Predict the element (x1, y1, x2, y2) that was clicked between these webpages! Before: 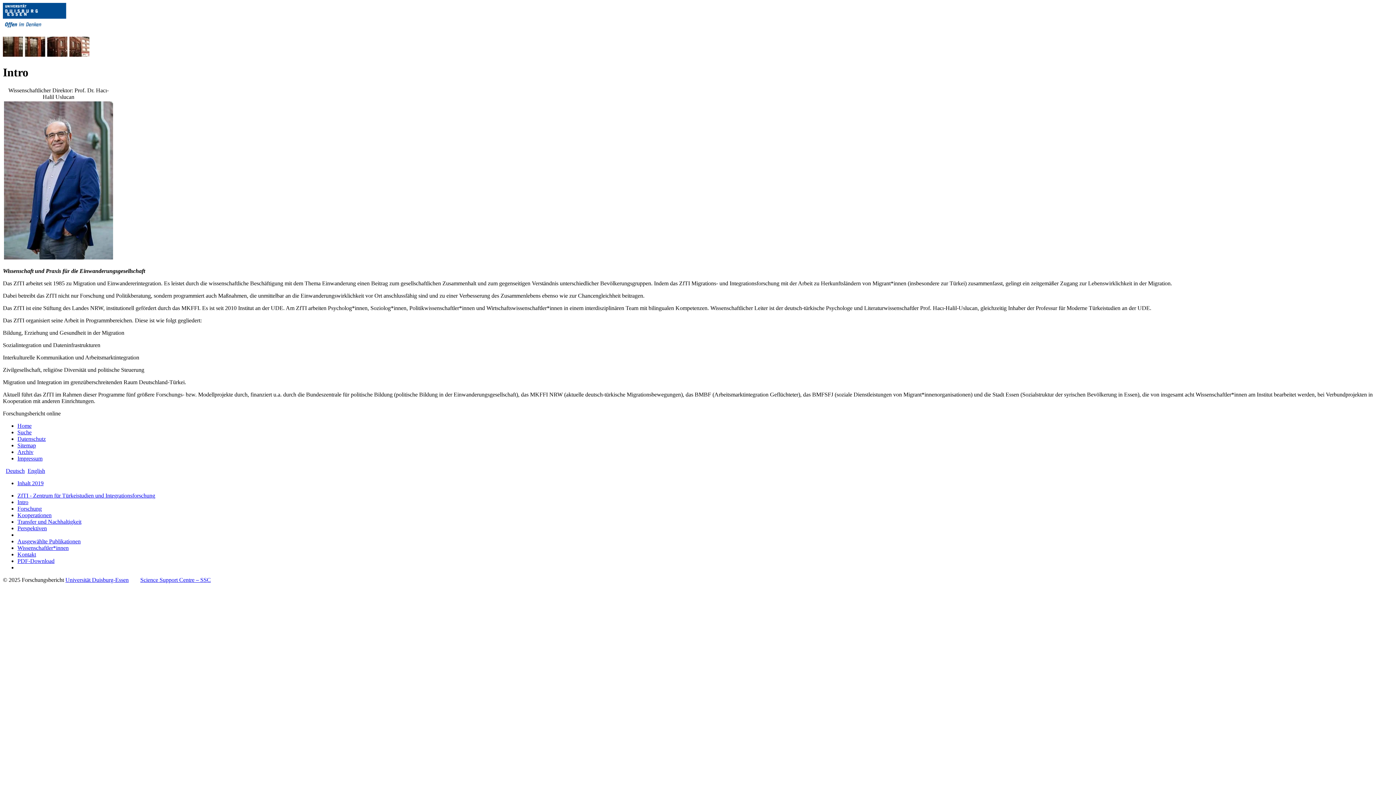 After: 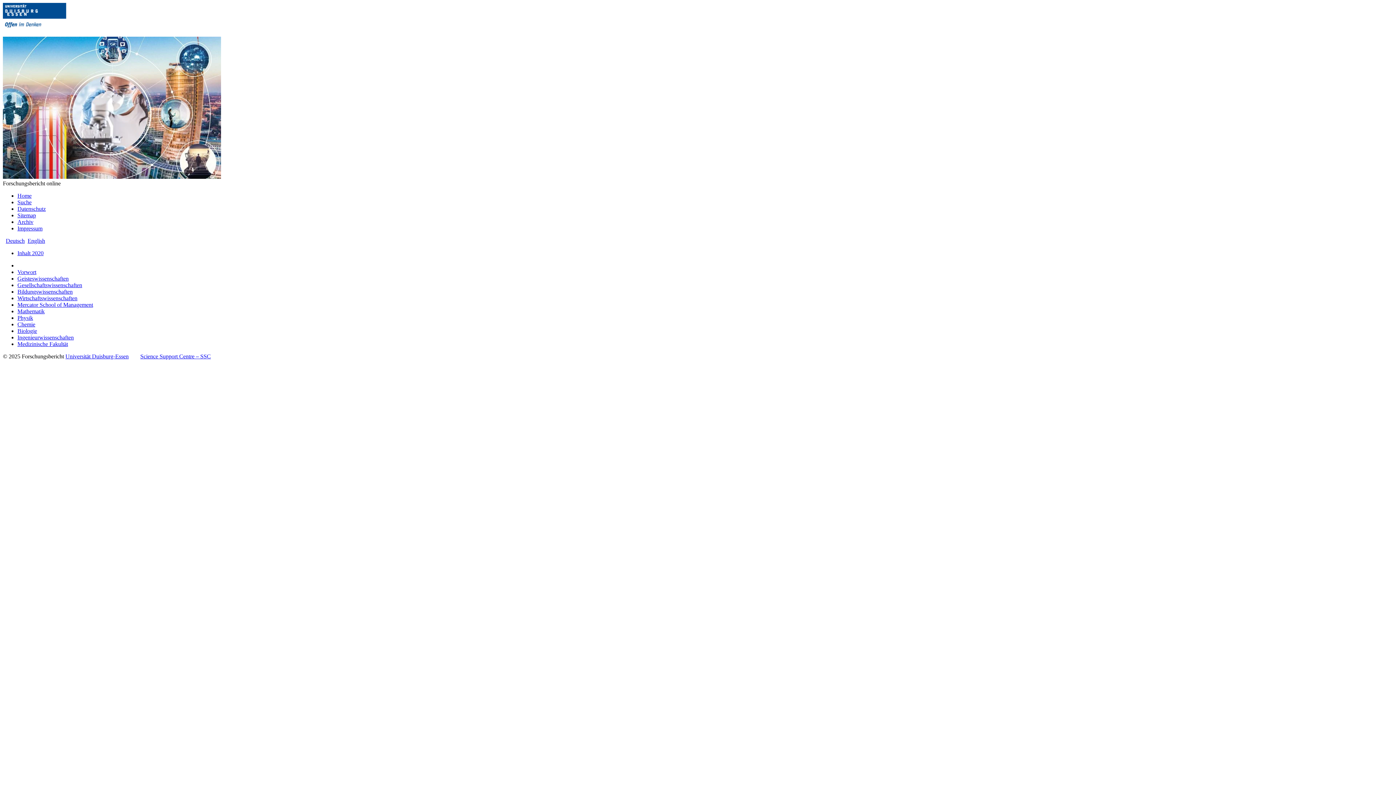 Action: bbox: (17, 422, 31, 429) label: Home